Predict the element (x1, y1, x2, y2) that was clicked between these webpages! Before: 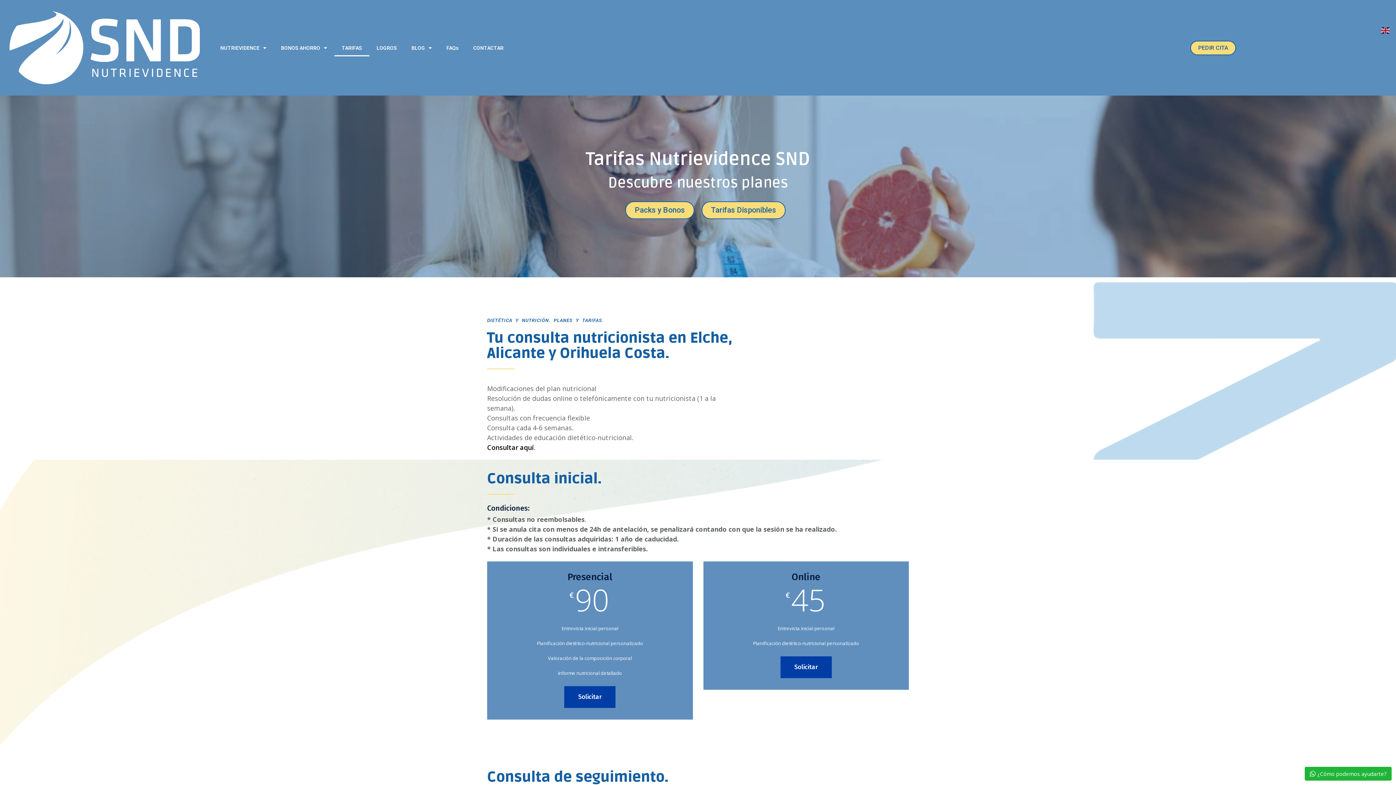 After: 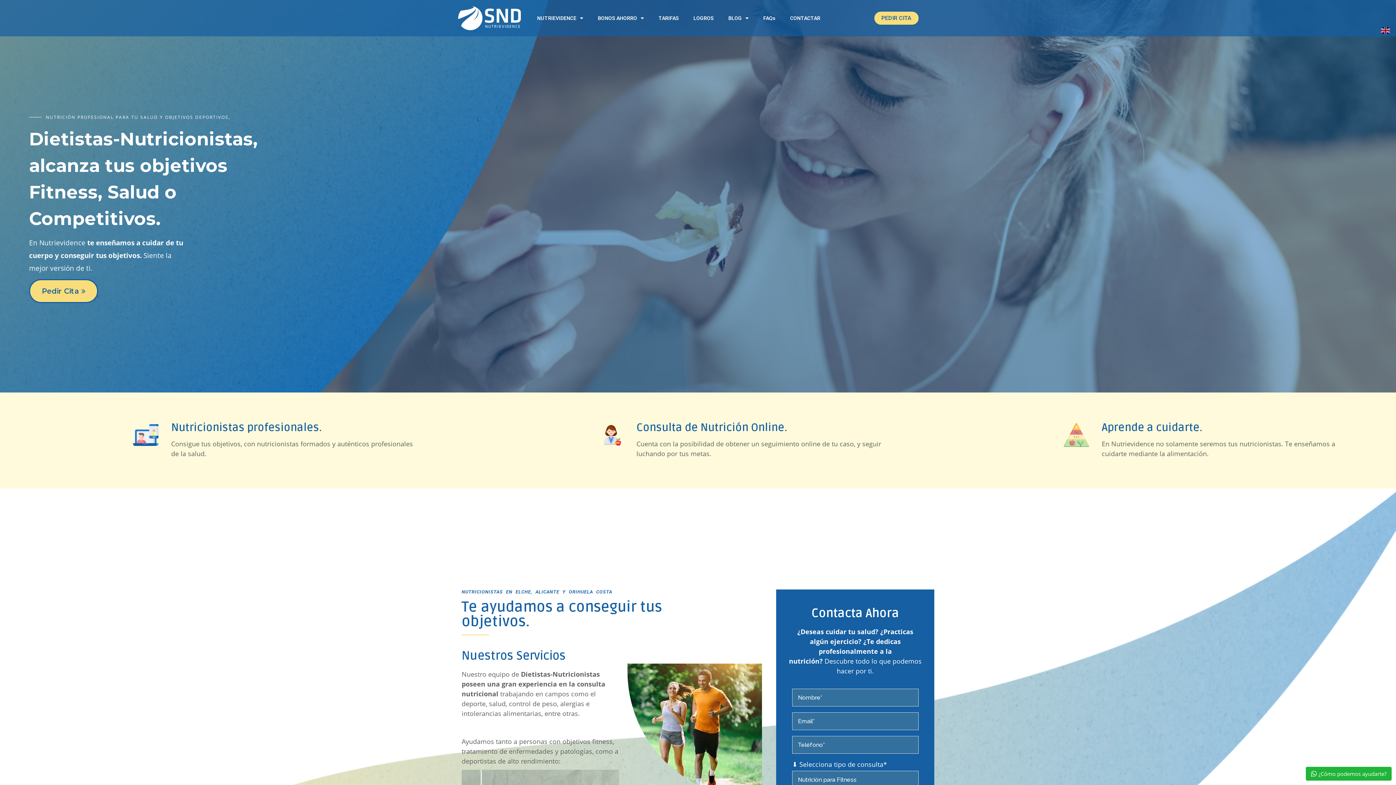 Action: bbox: (3, 3, 205, 92)